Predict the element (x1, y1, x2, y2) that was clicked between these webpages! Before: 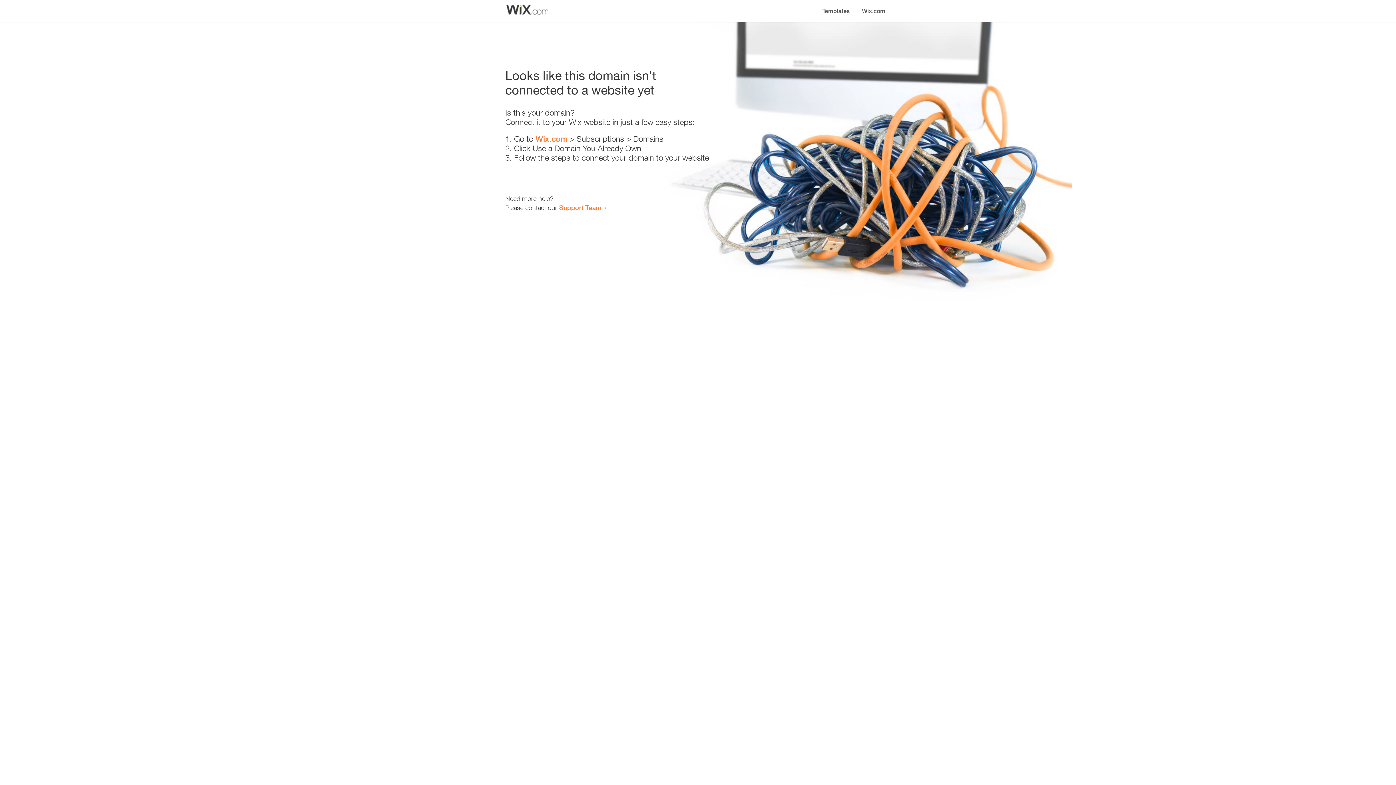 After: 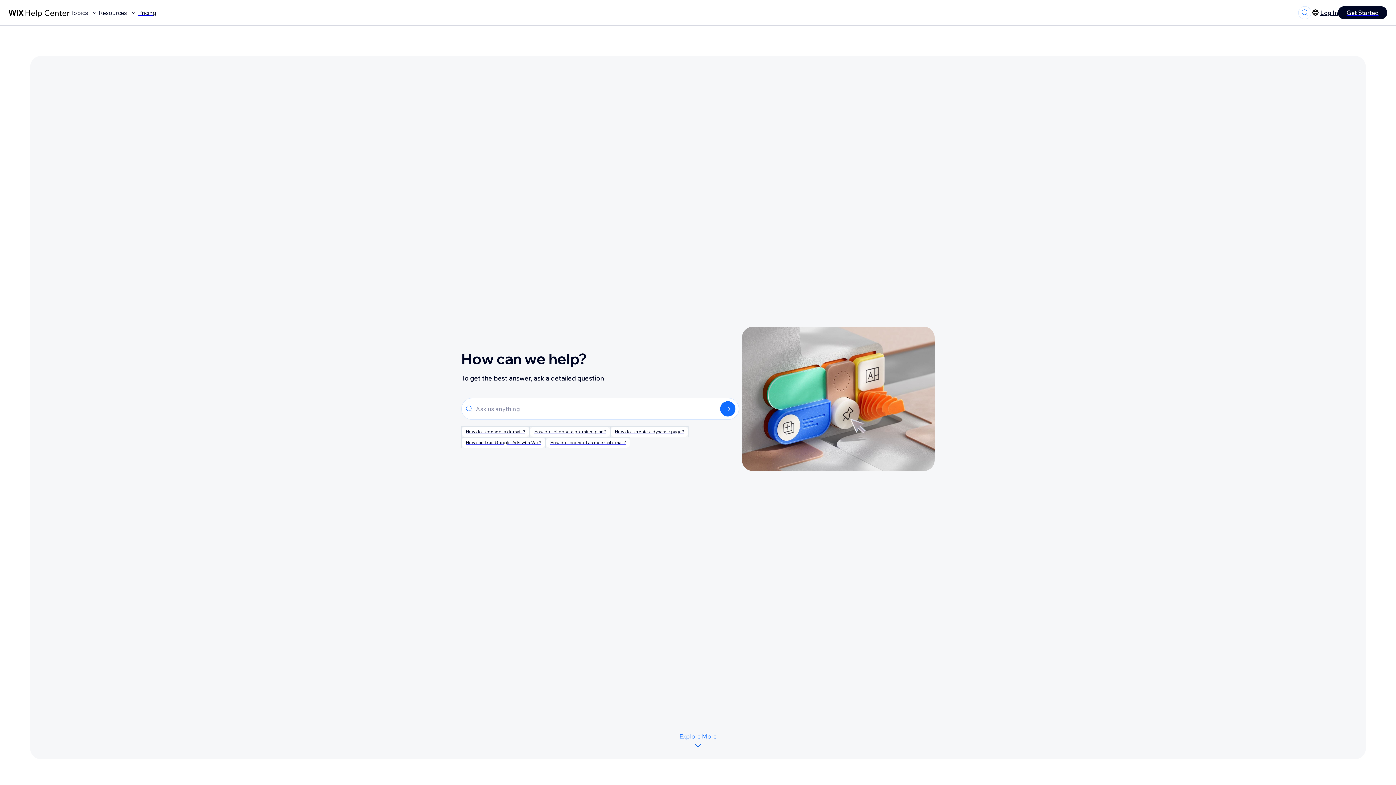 Action: bbox: (559, 203, 601, 211) label: Support Team